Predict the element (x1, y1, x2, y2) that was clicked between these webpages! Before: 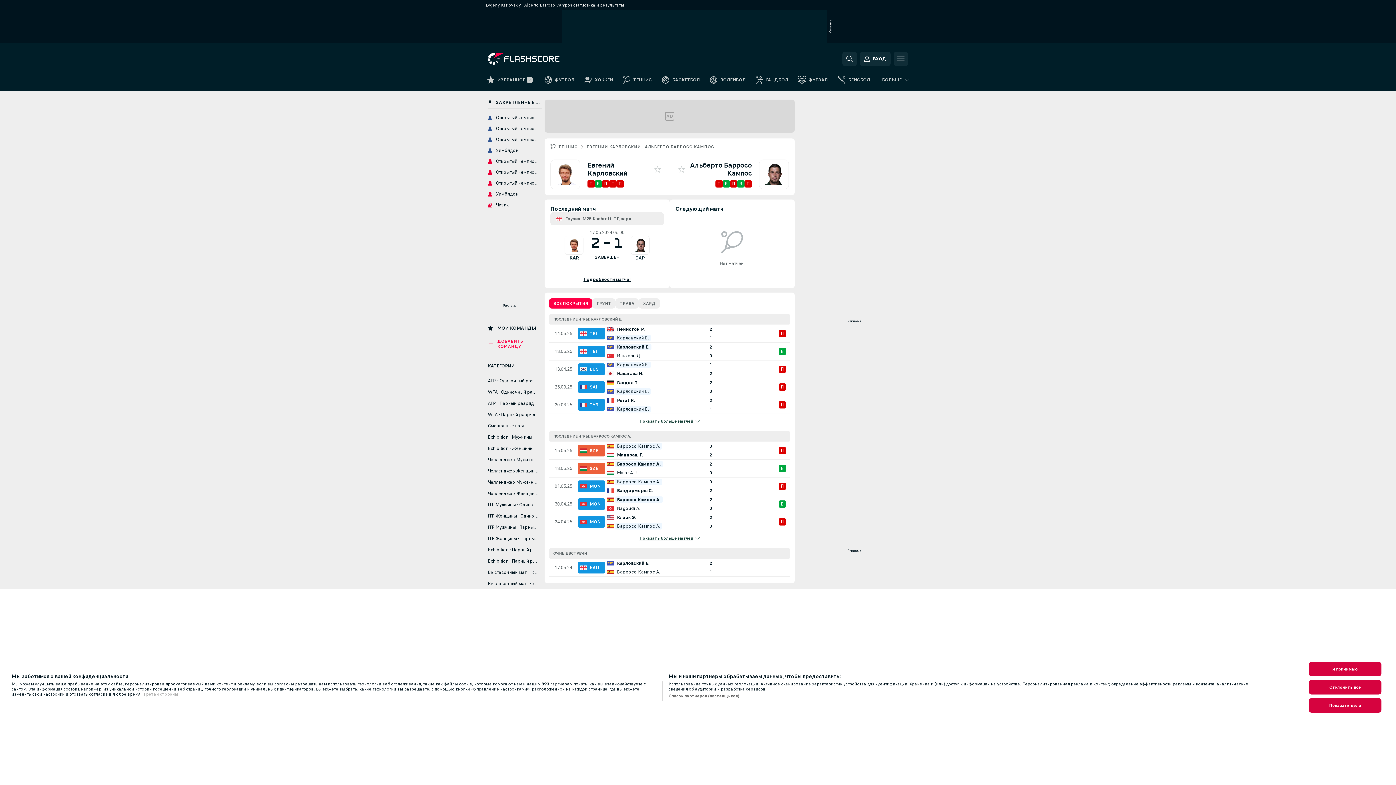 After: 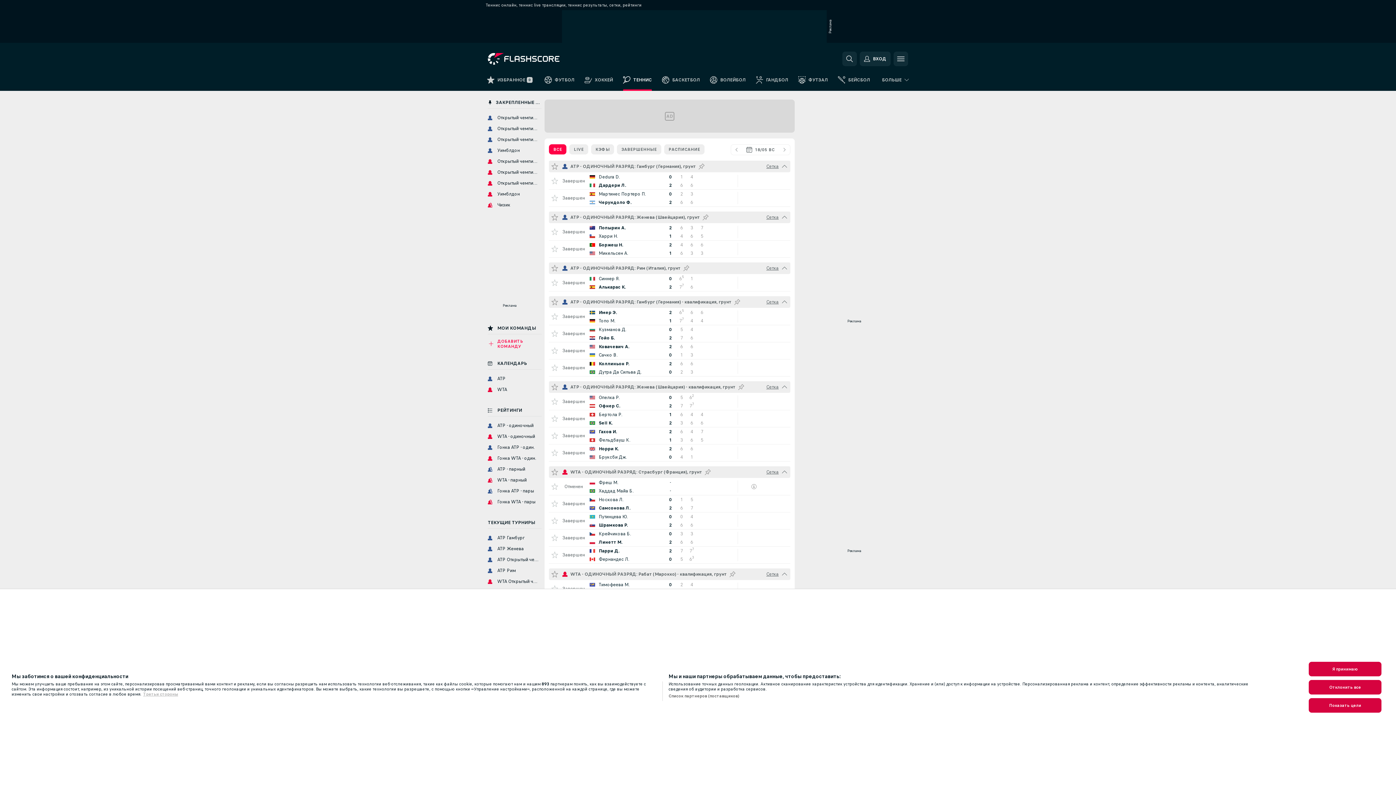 Action: label: ТЕННИС bbox: (558, 144, 577, 149)